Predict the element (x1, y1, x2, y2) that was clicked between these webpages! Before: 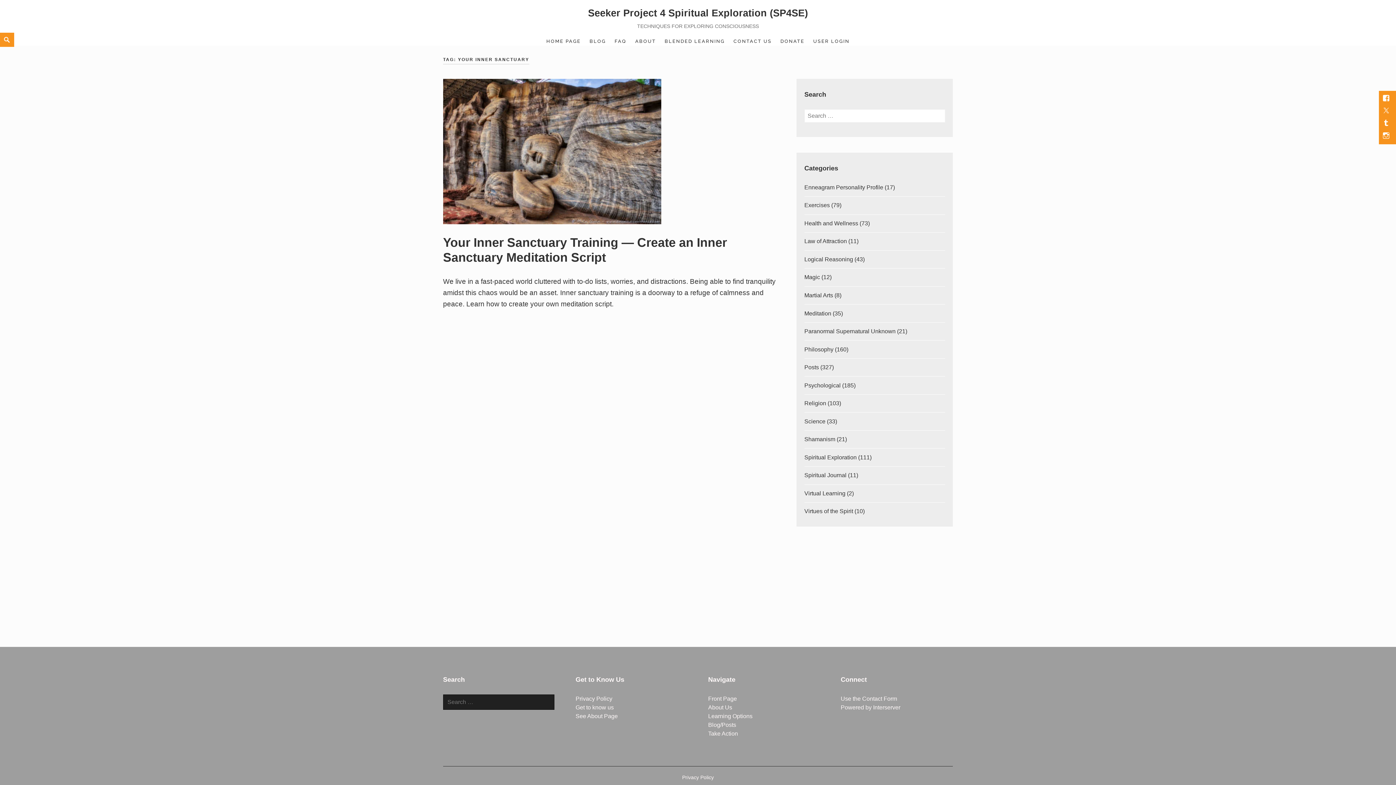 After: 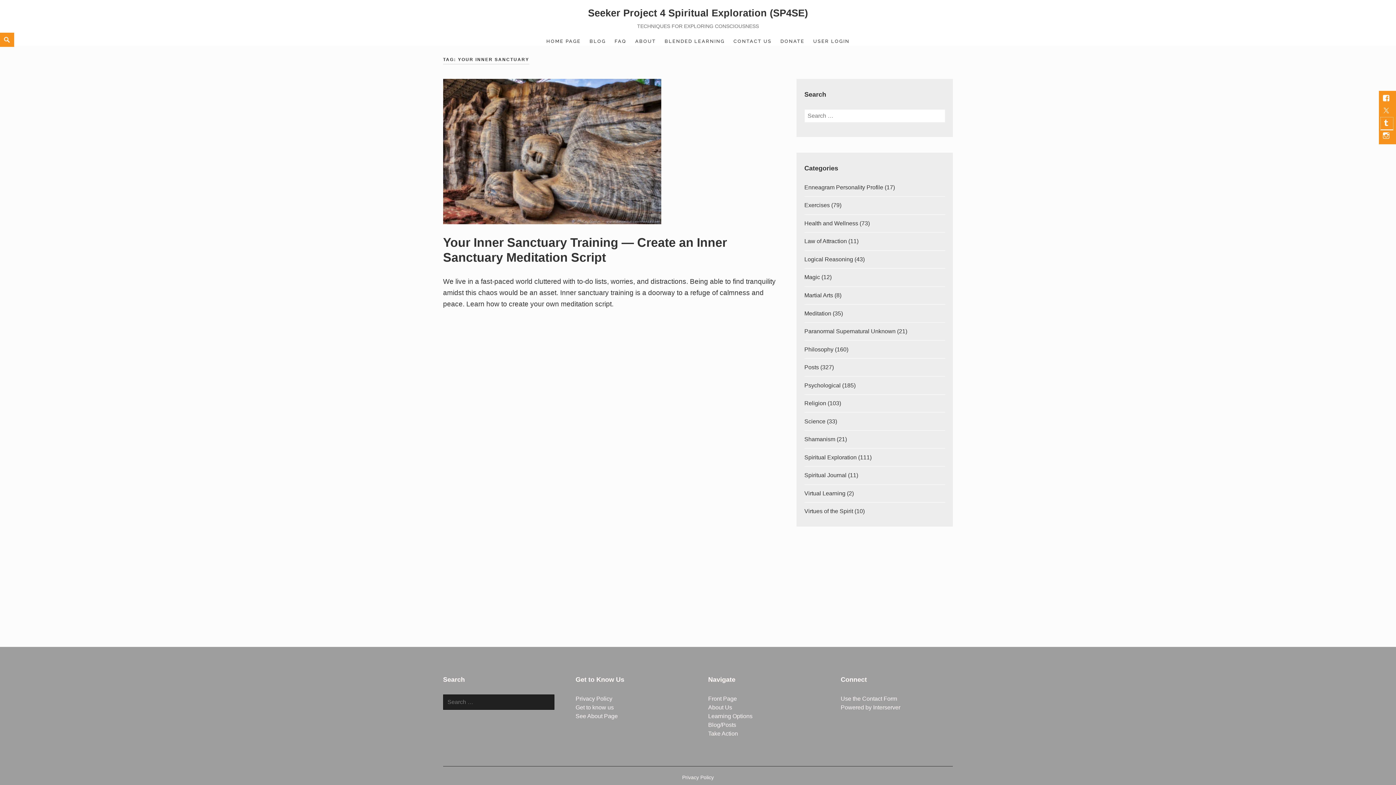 Action: bbox: (1381, 117, 1393, 130) label: Tumblr